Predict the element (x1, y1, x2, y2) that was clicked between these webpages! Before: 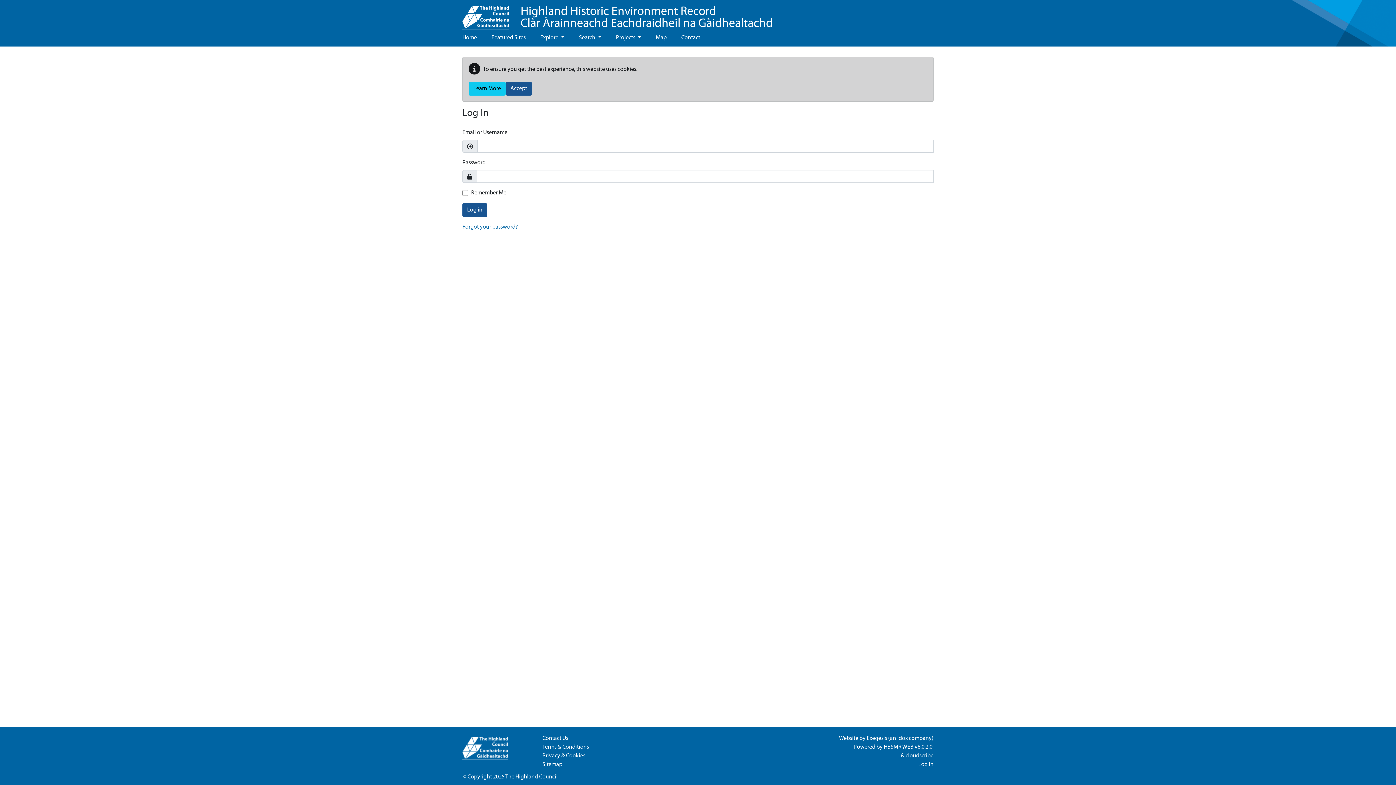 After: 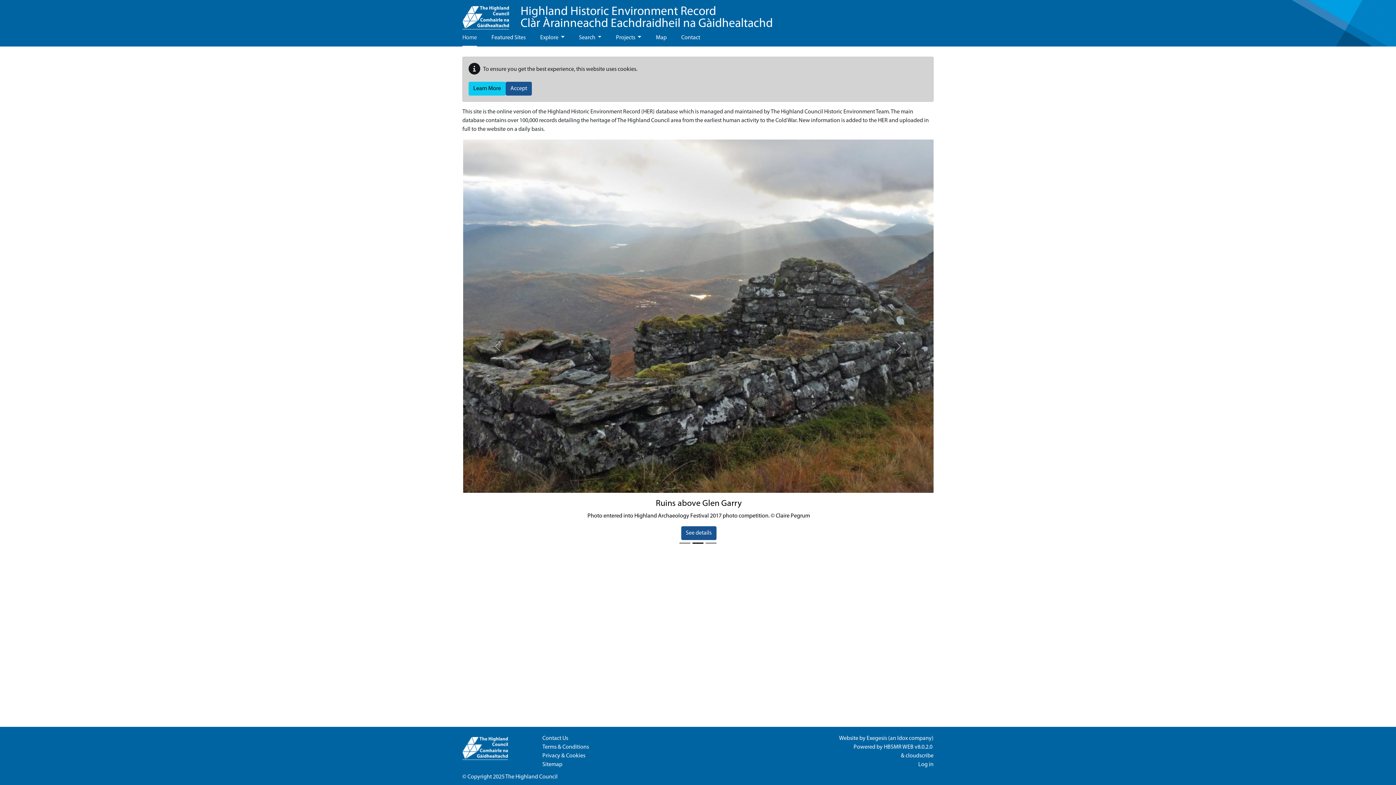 Action: label: Home bbox: (462, 29, 477, 46)